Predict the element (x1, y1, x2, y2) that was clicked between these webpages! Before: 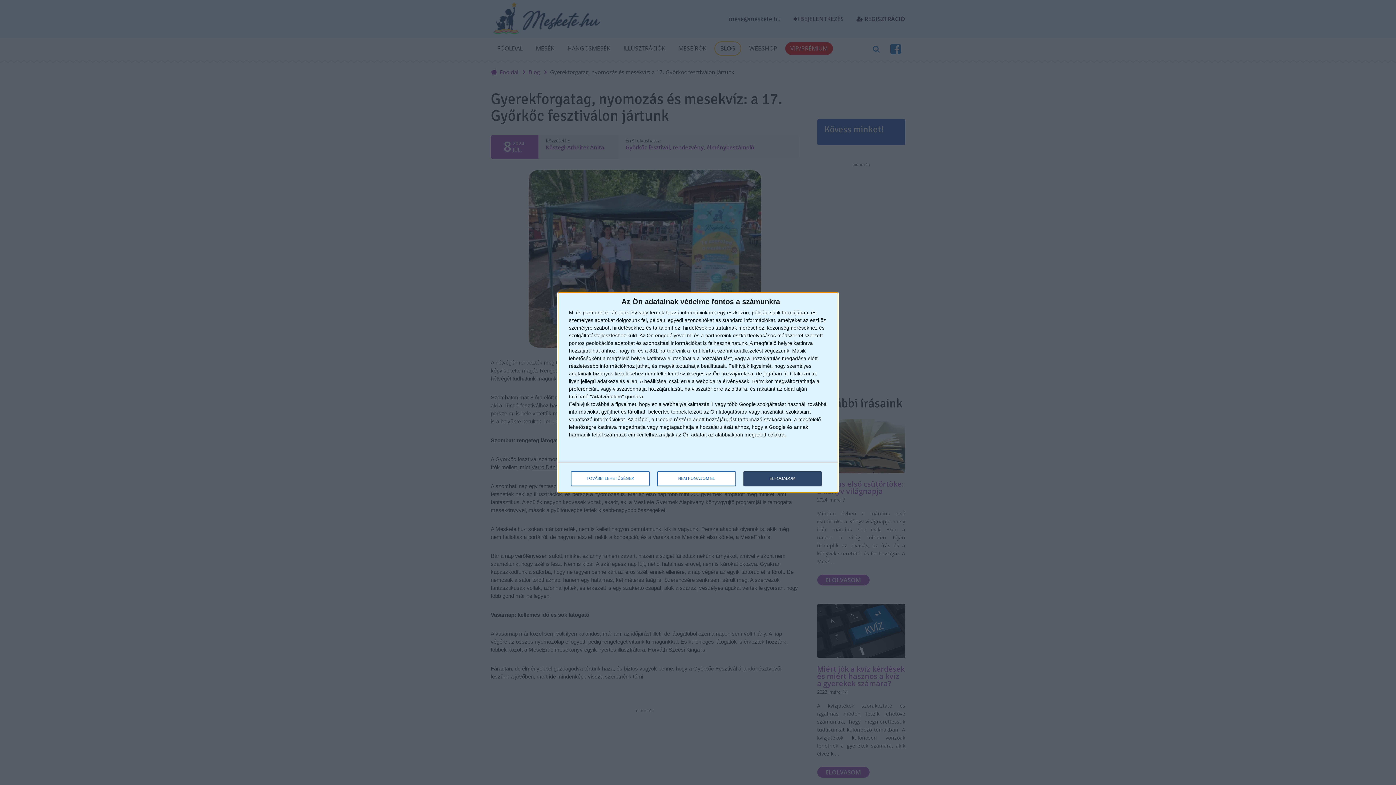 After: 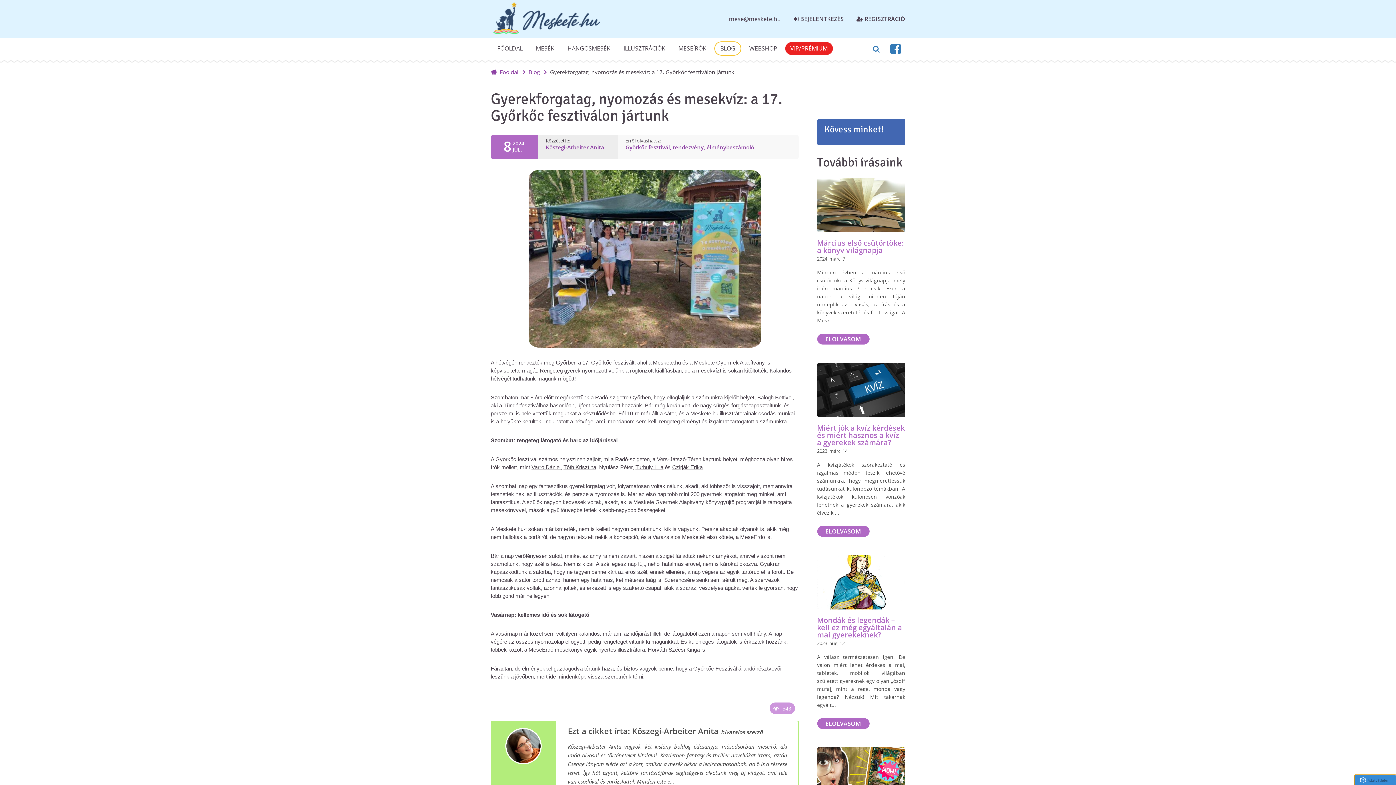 Action: label: NEM FOGADOM EL bbox: (657, 471, 736, 486)